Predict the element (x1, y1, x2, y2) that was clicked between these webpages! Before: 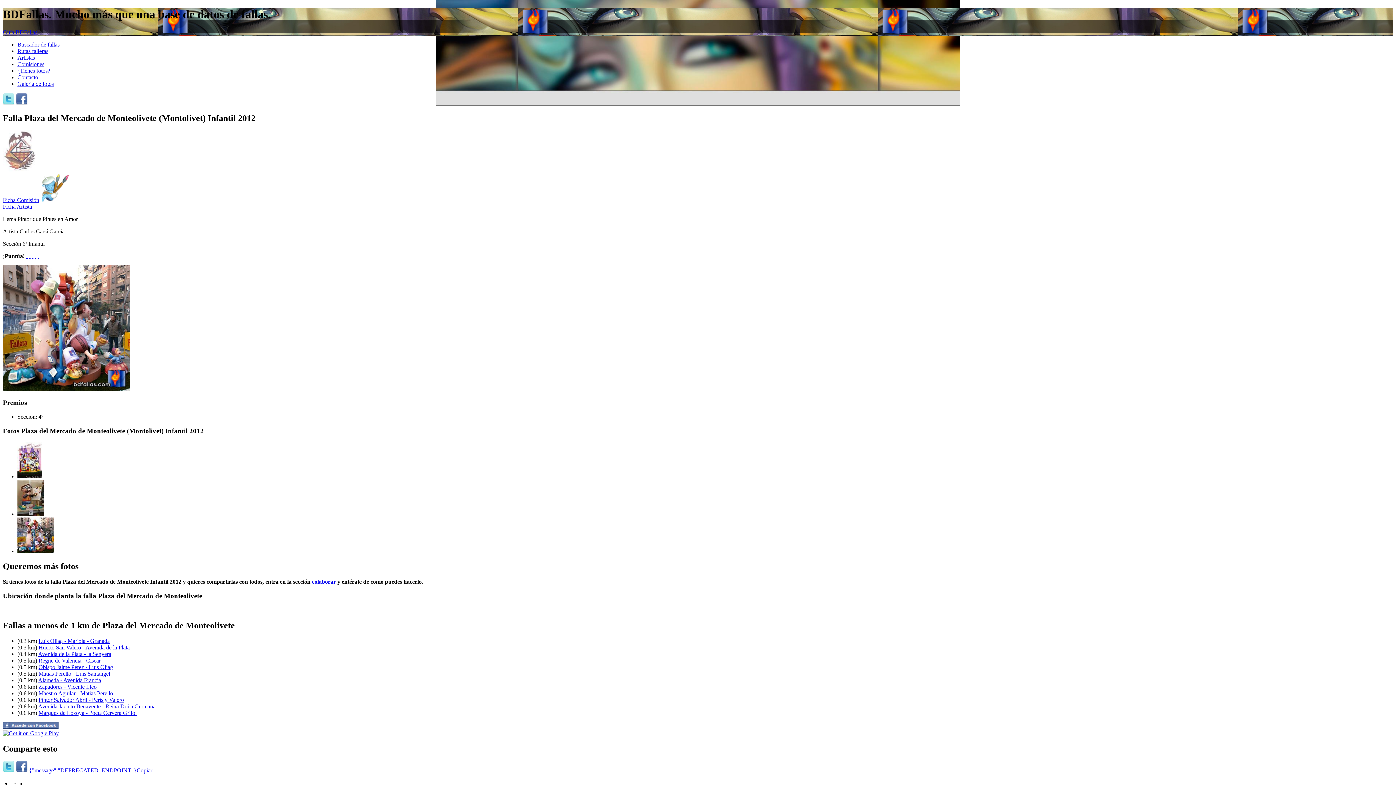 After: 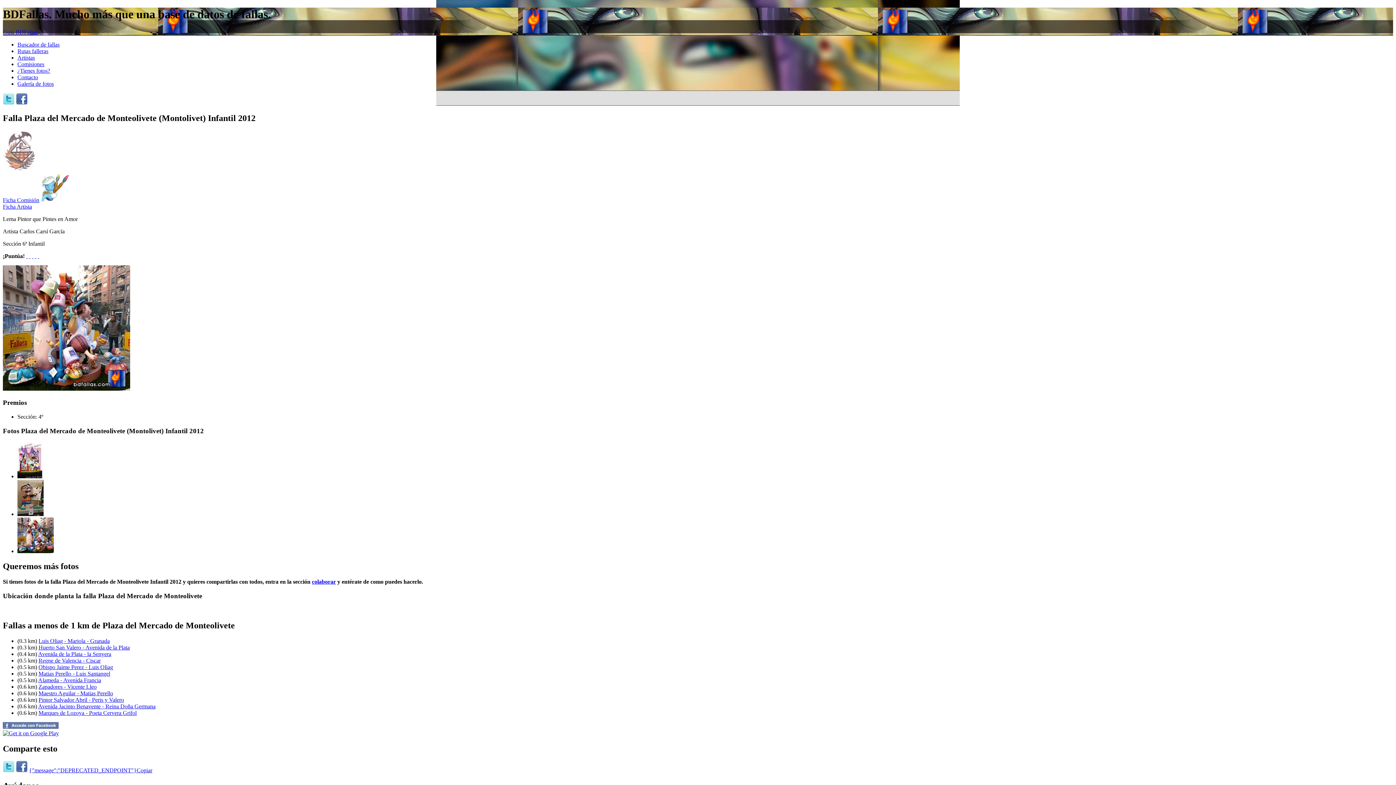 Action: label:   bbox: (32, 252, 33, 259)